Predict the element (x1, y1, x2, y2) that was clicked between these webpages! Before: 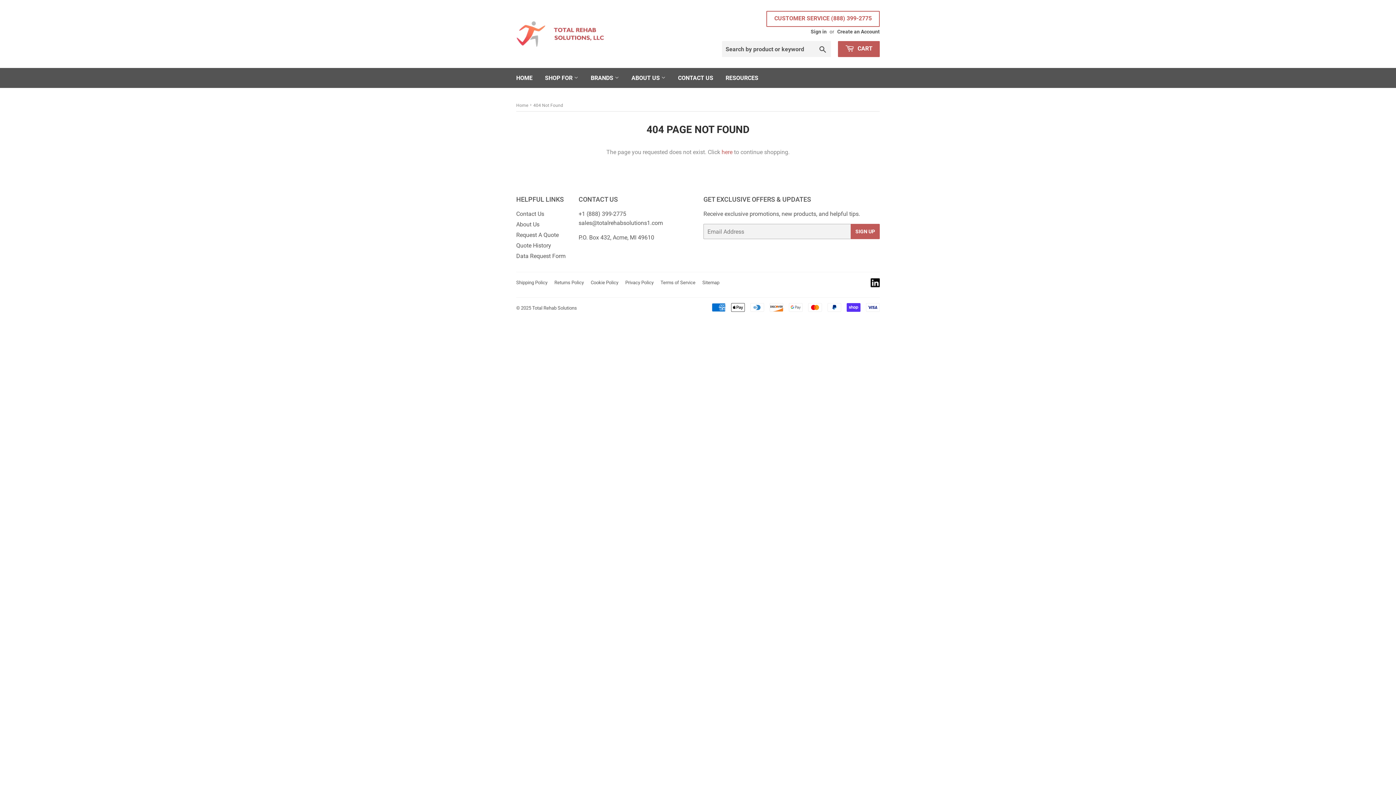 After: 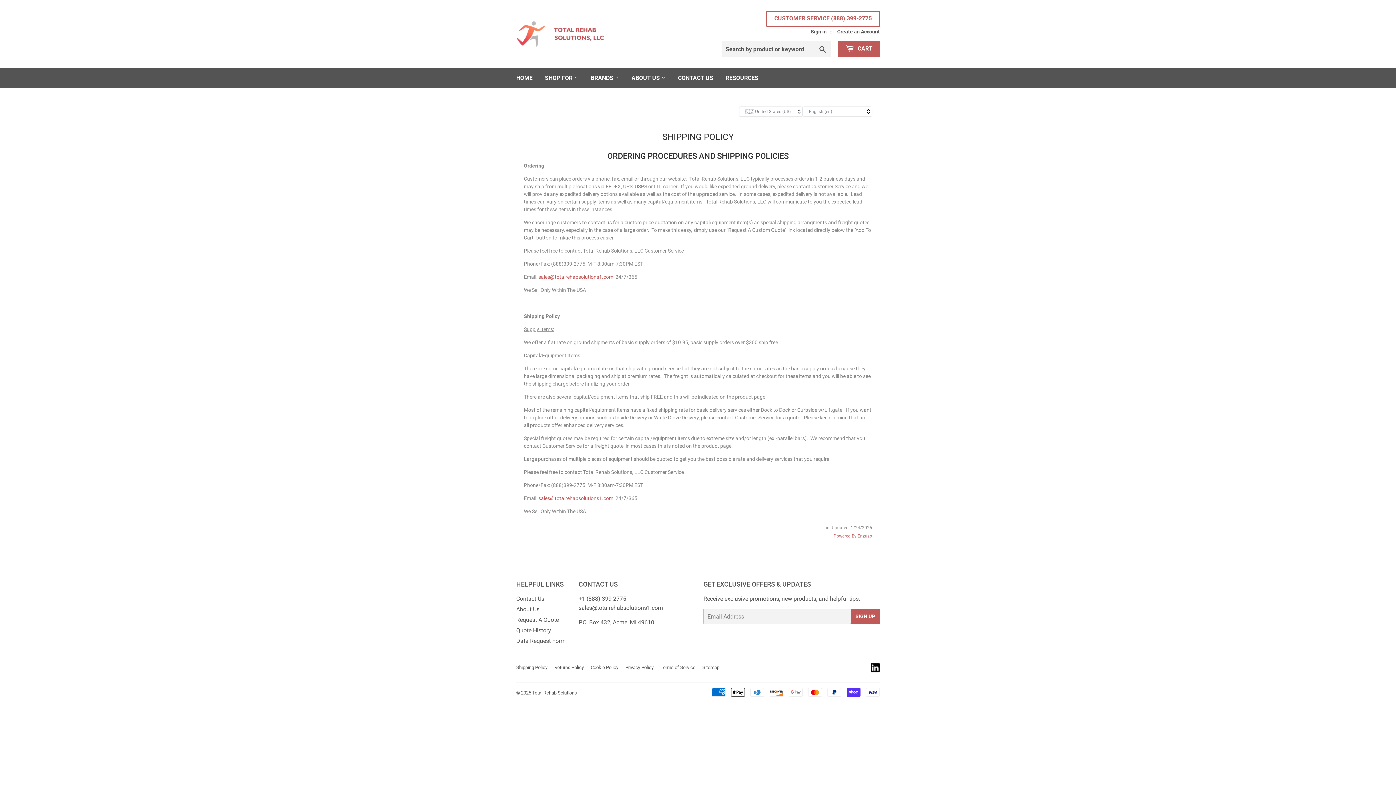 Action: label: Shipping Policy bbox: (516, 280, 547, 285)